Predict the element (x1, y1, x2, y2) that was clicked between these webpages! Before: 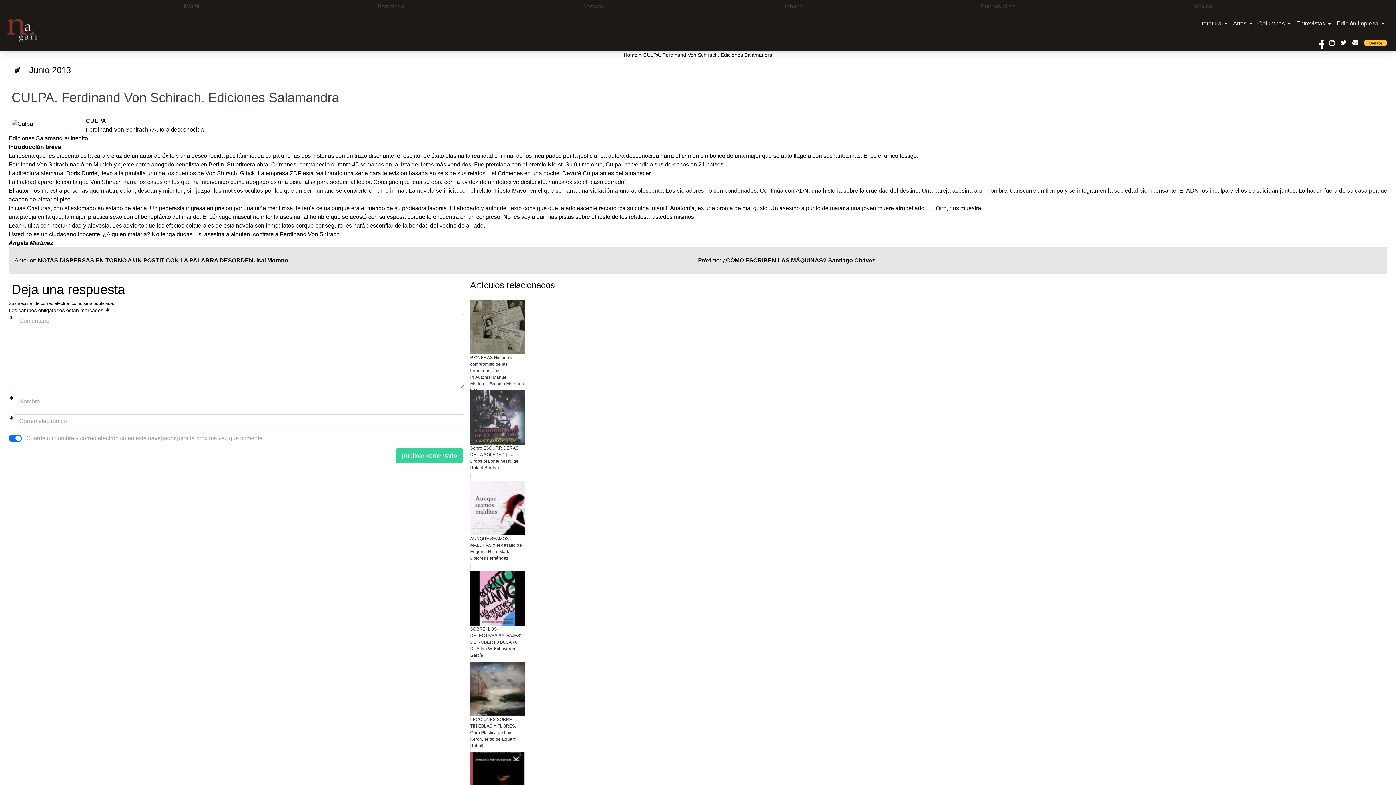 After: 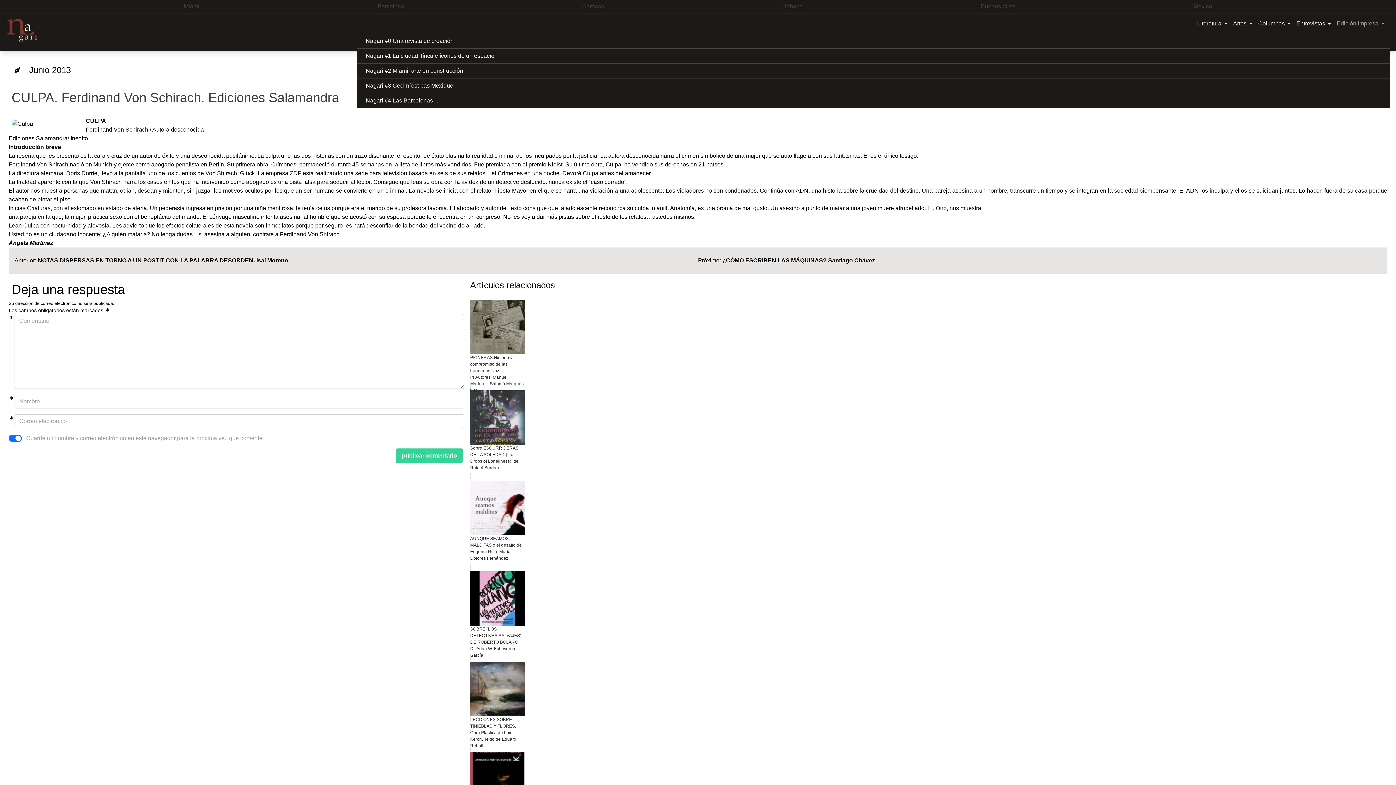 Action: bbox: (1334, 16, 1387, 30) label: Edición Impresa